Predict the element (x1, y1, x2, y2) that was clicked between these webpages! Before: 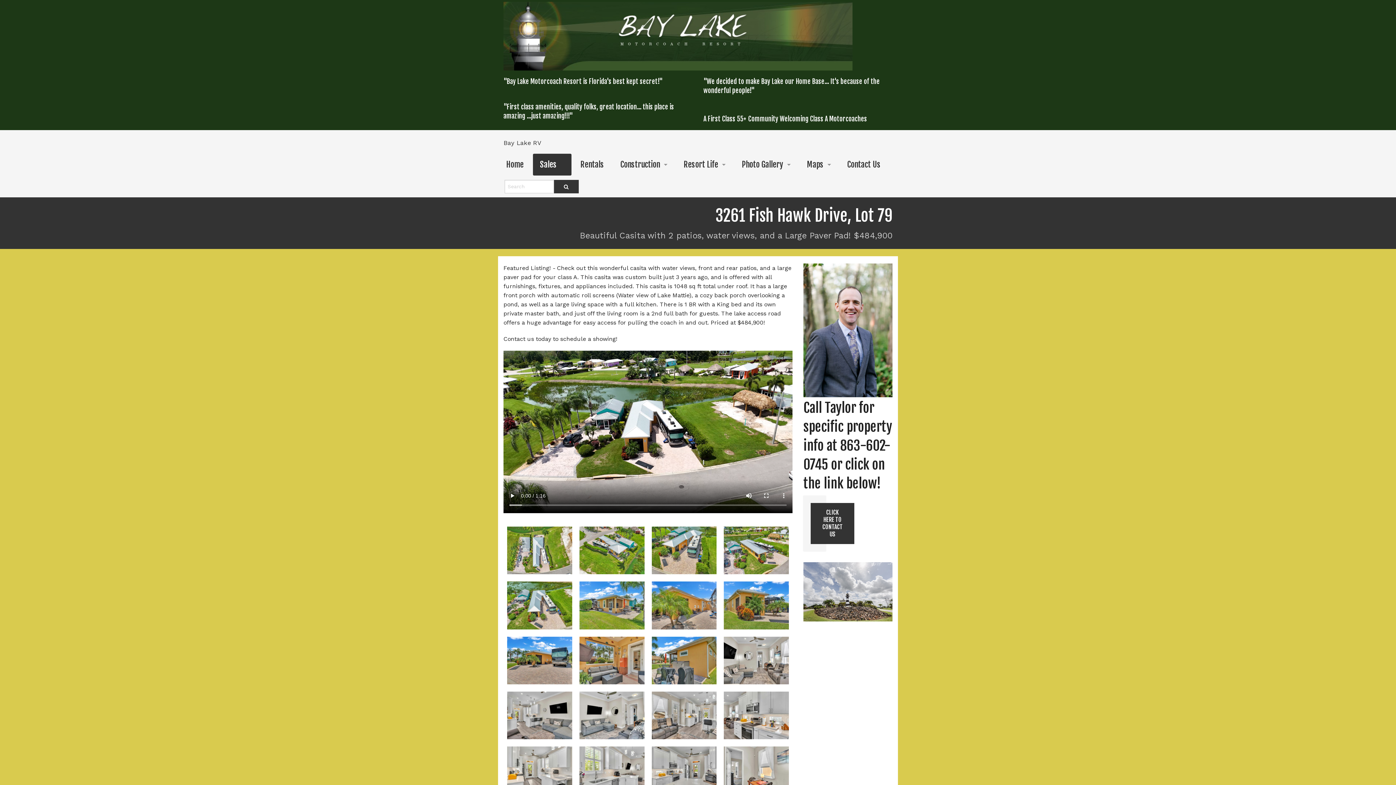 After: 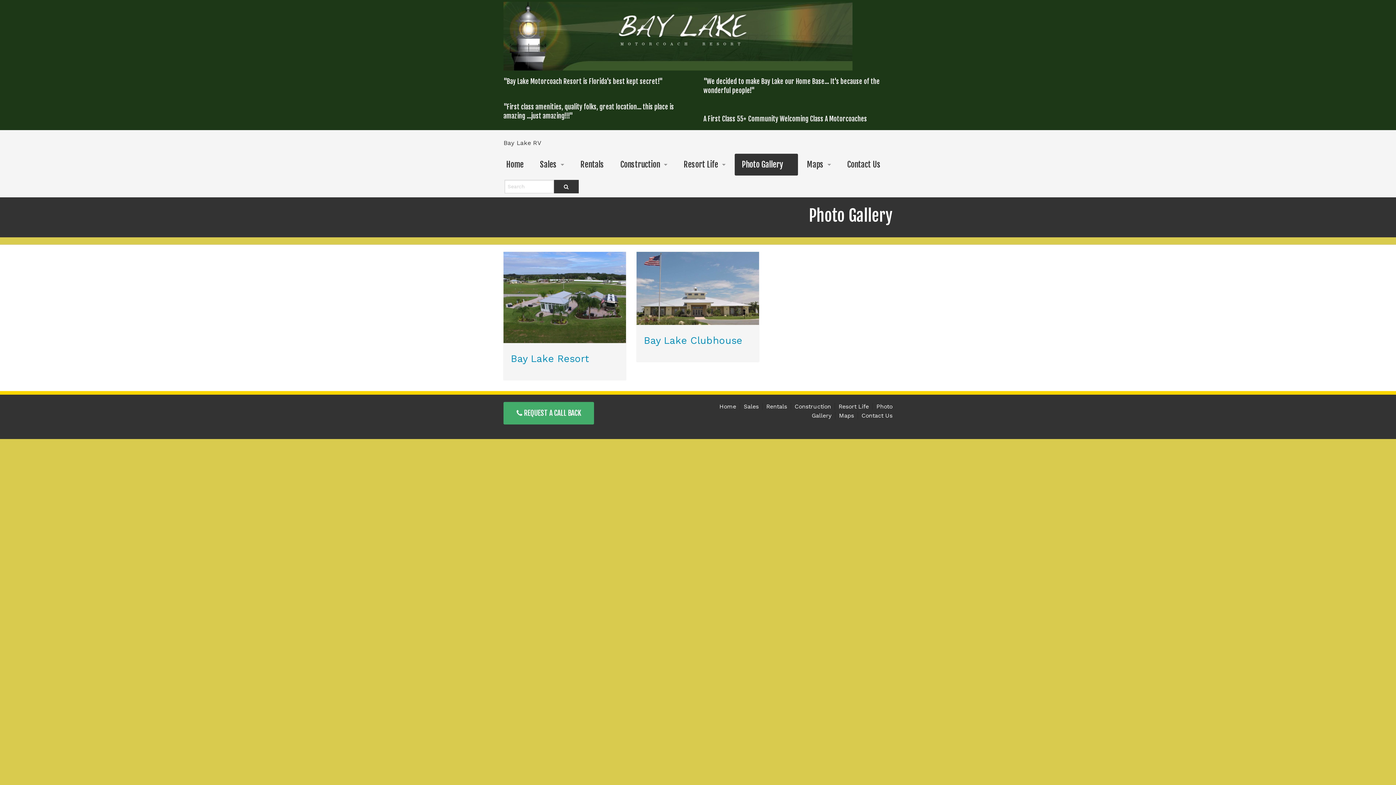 Action: label: Photo Gallery bbox: (734, 153, 798, 175)